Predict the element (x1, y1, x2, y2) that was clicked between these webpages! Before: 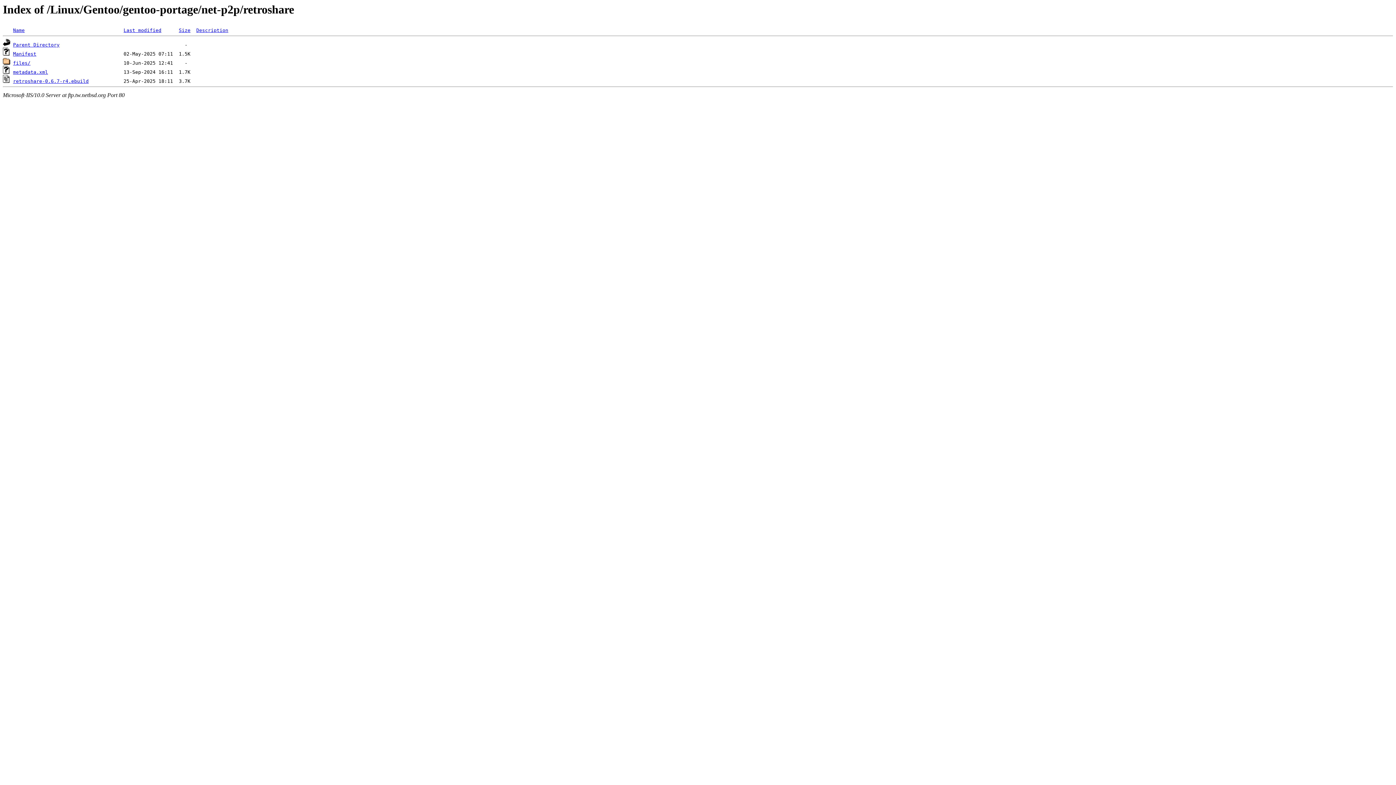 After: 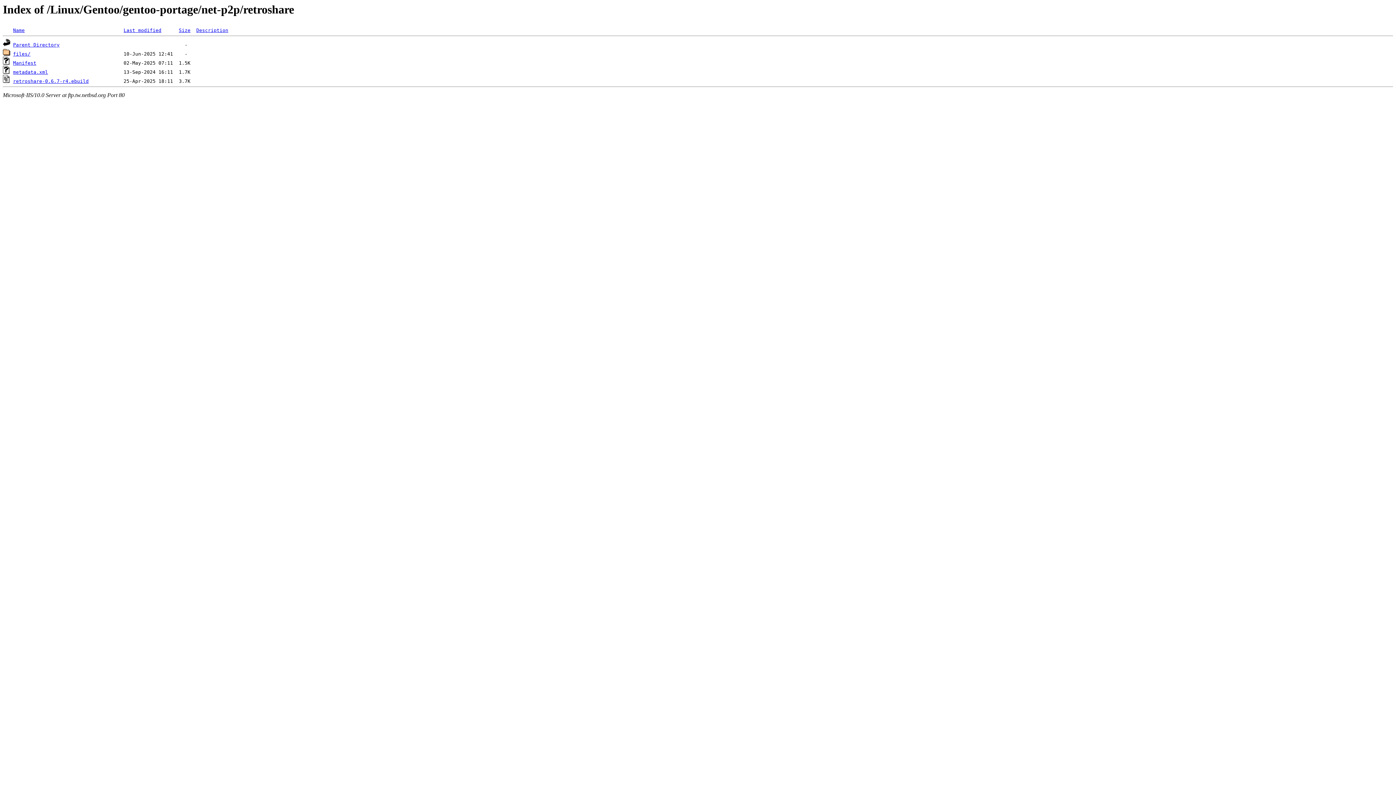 Action: bbox: (178, 27, 190, 33) label: Size